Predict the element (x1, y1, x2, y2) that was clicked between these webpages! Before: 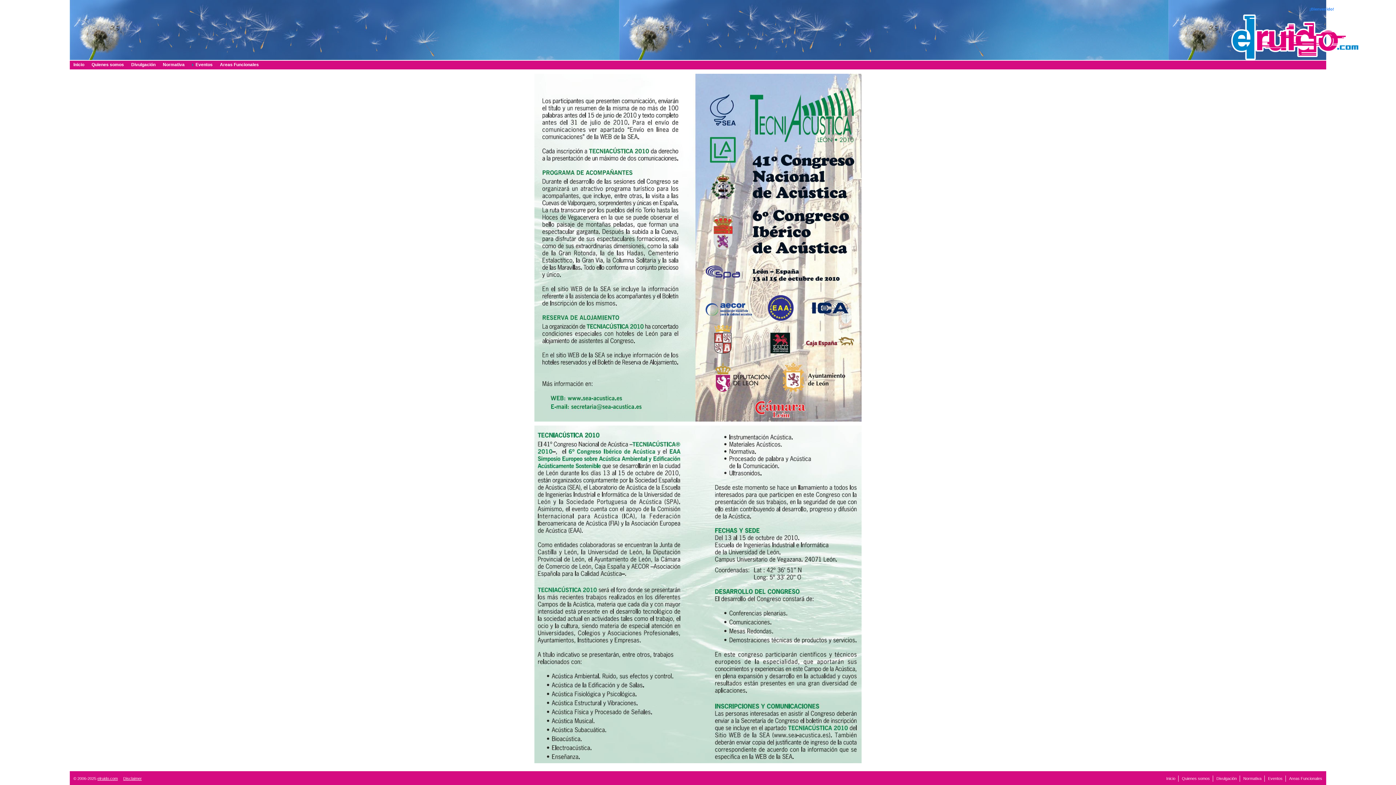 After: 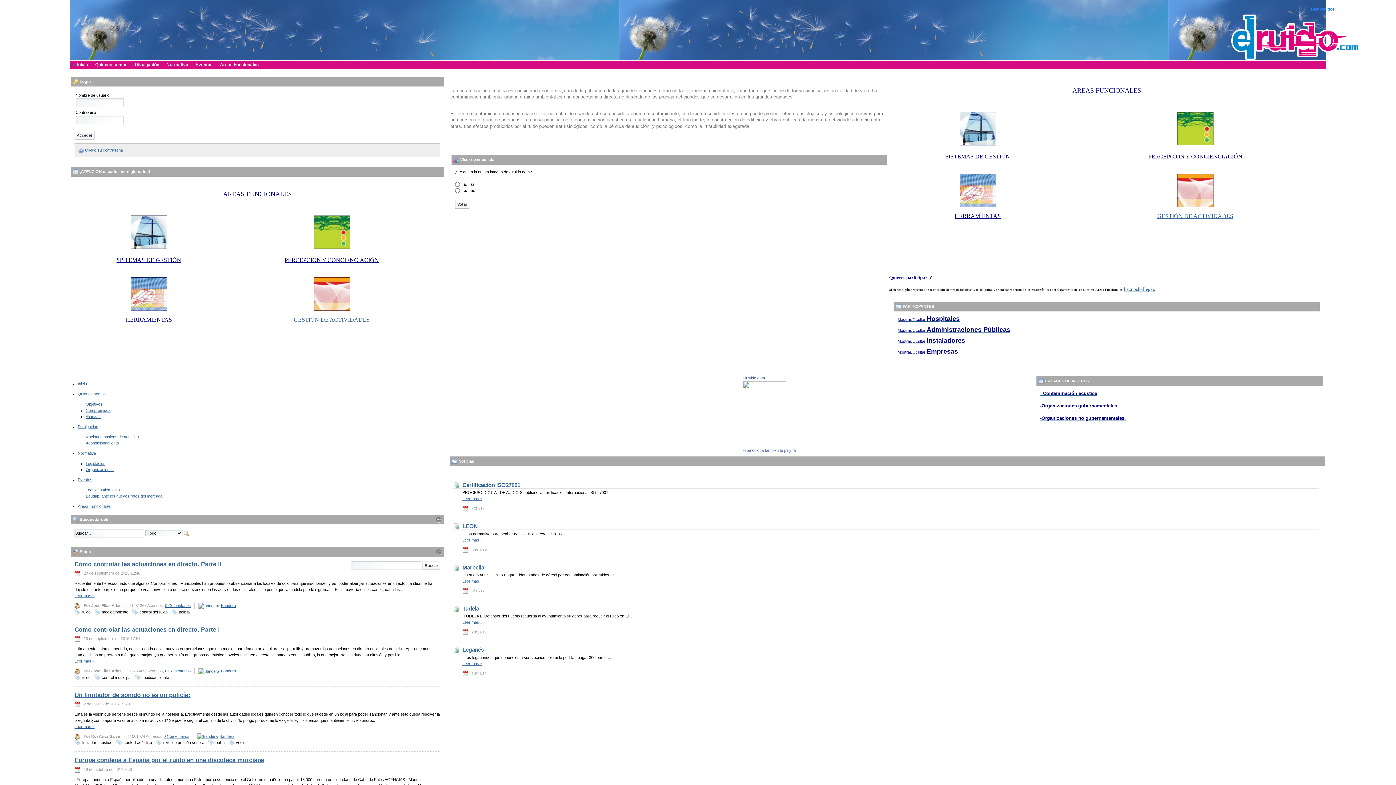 Action: bbox: (1166, 776, 1175, 781) label: Inicio